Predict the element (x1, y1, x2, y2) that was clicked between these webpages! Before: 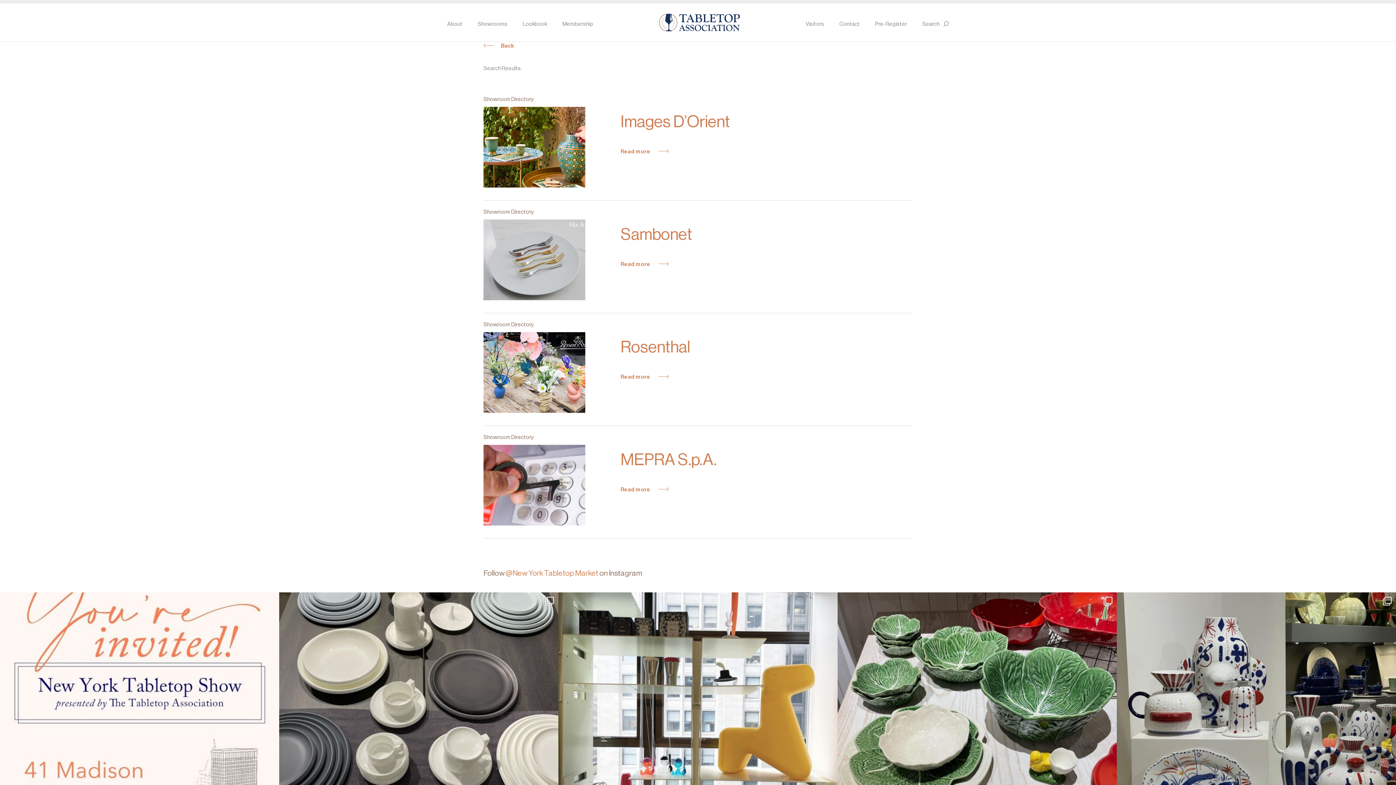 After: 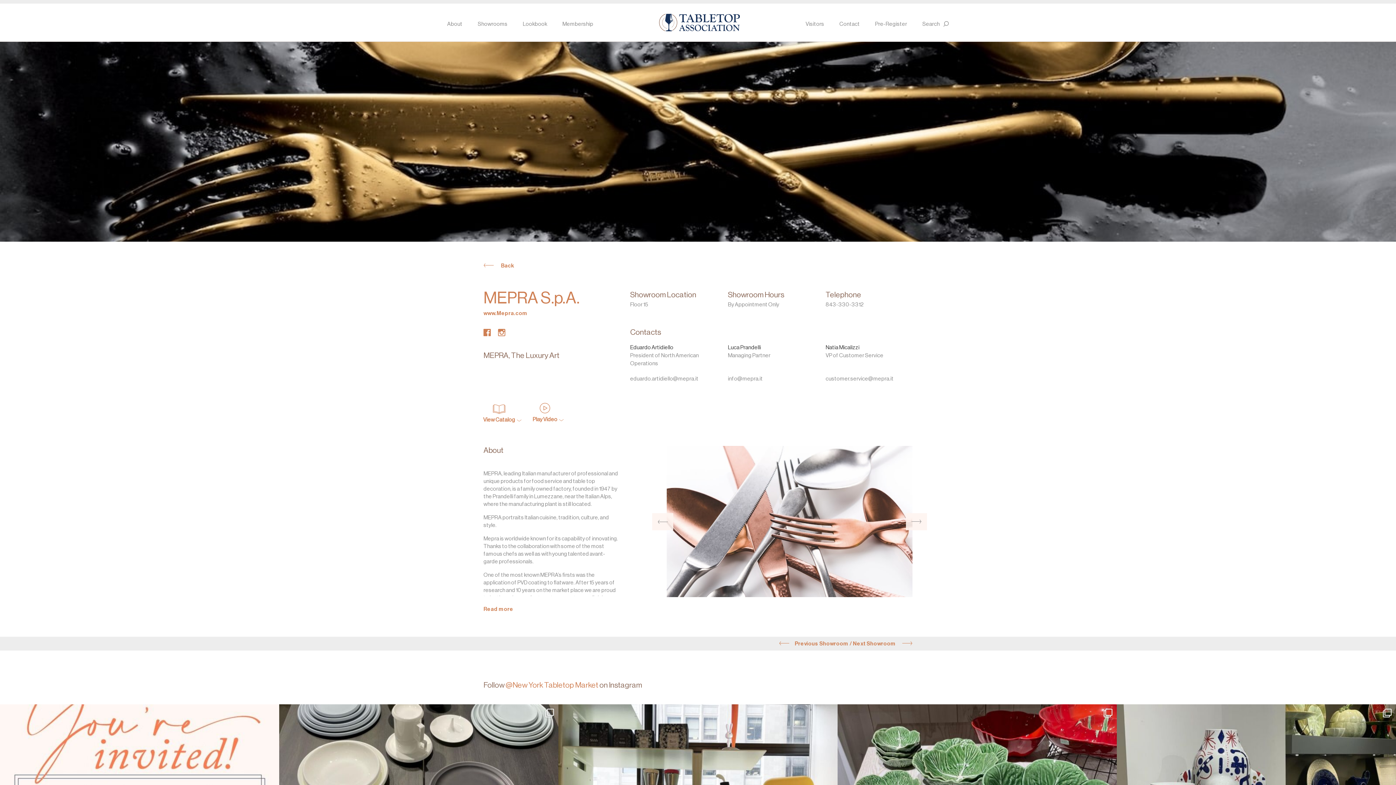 Action: bbox: (483, 426, 912, 538) label: Showroom Directory
 
MEPRA S.p.A.
Read more 